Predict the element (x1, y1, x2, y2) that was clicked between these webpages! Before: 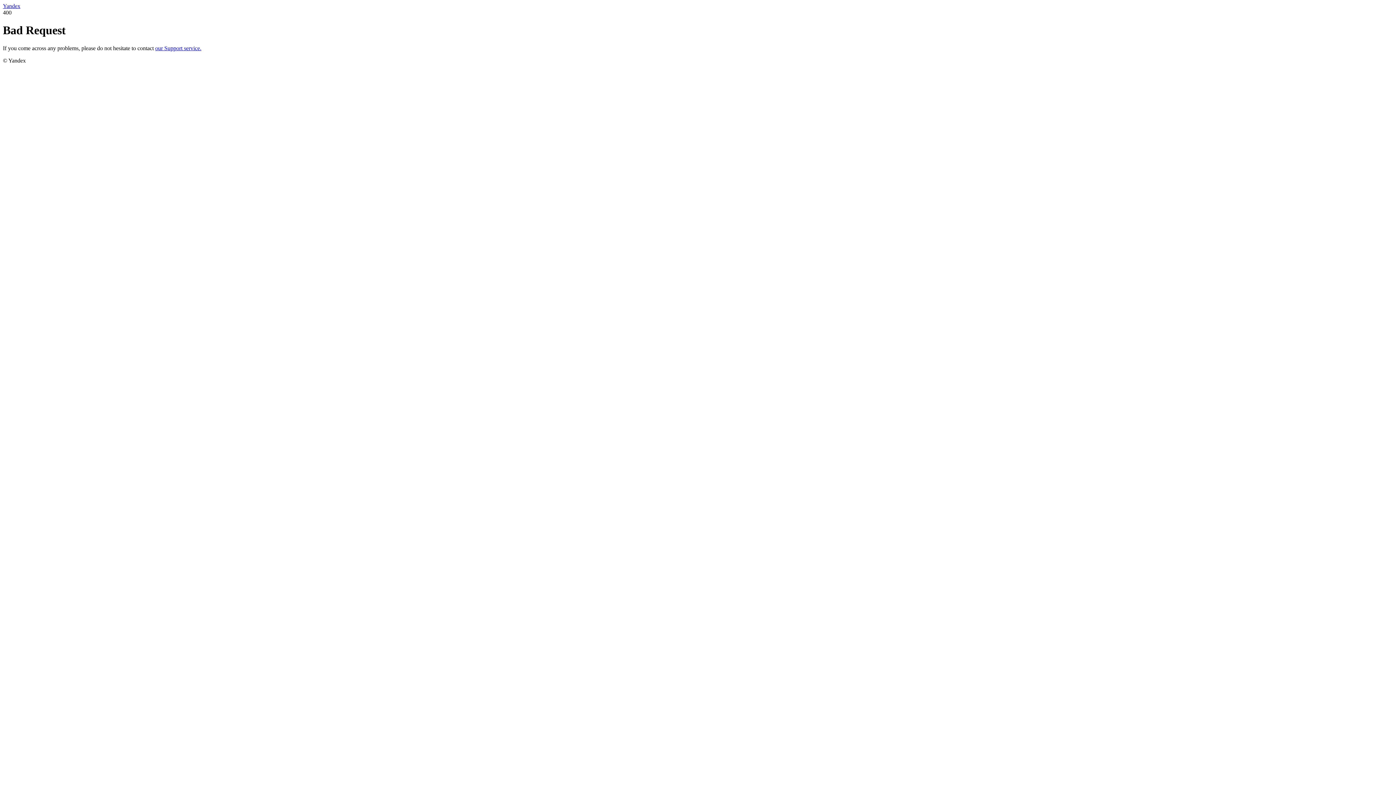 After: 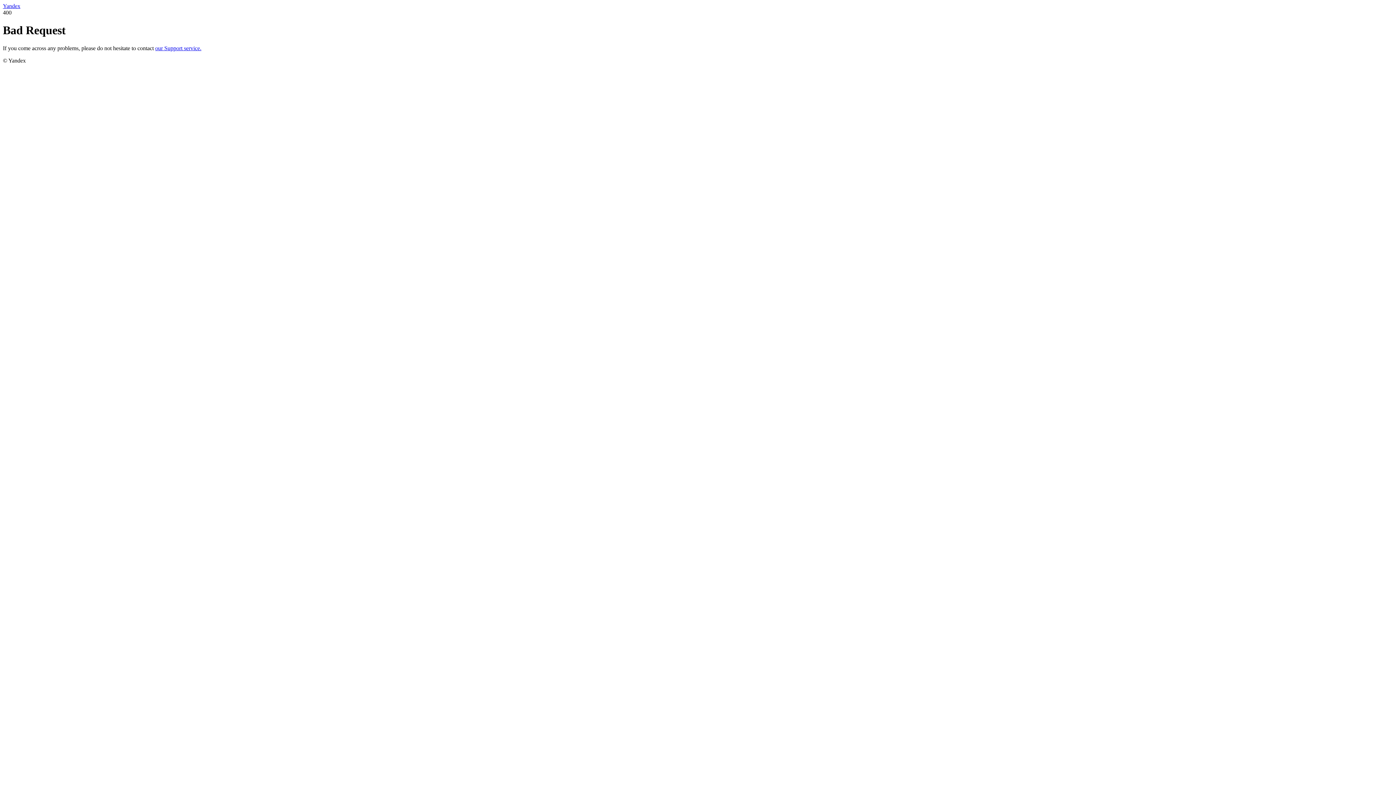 Action: label: our Support service. bbox: (155, 45, 201, 51)